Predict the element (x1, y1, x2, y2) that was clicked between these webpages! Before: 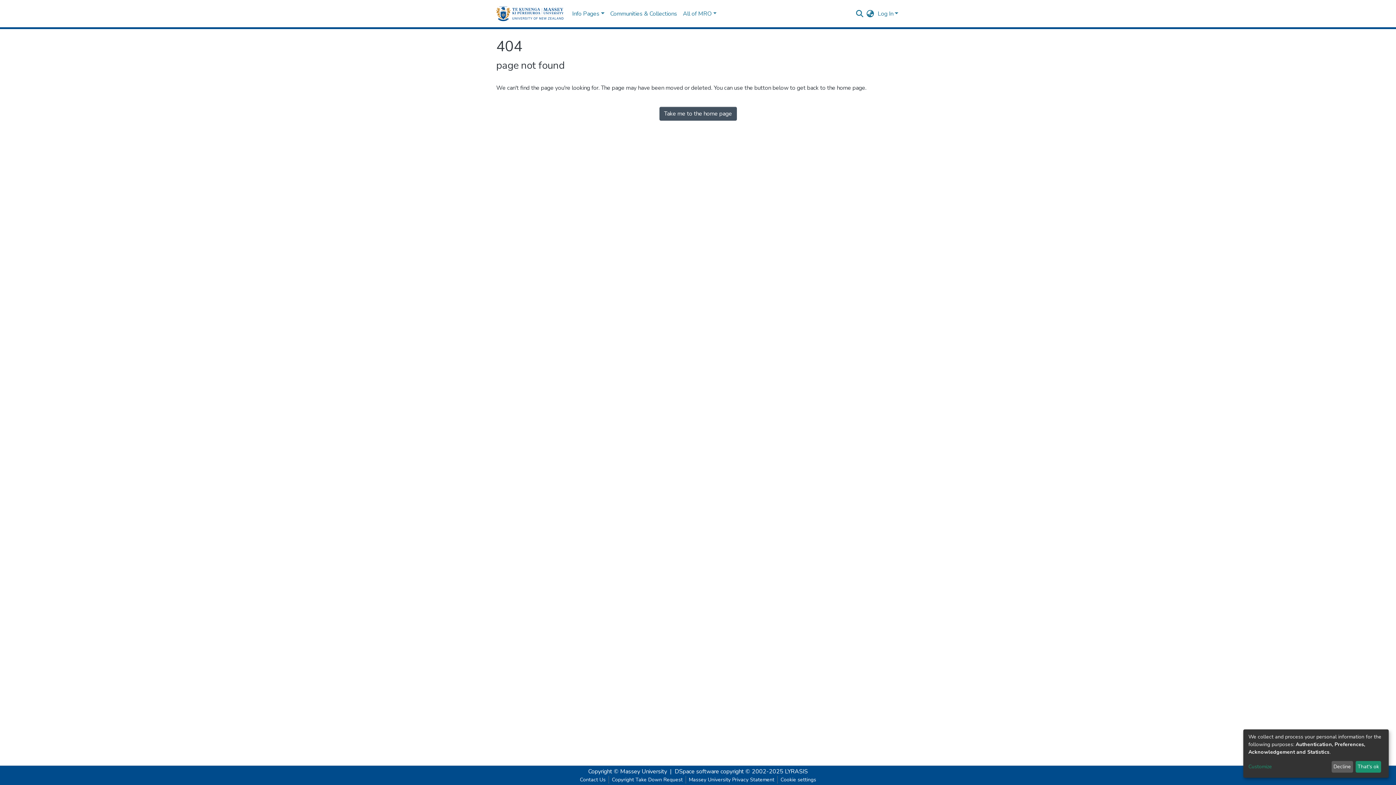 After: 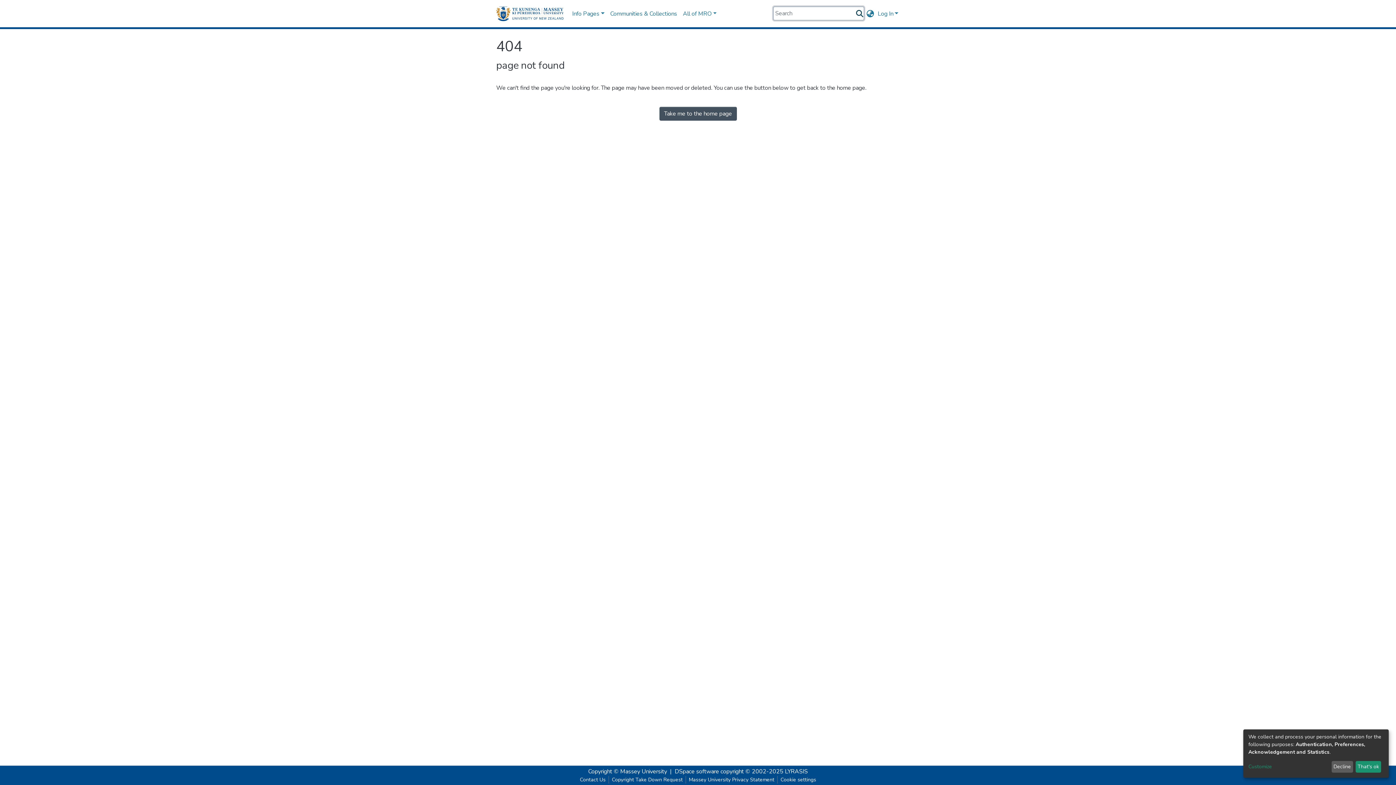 Action: bbox: (855, 9, 864, 17)